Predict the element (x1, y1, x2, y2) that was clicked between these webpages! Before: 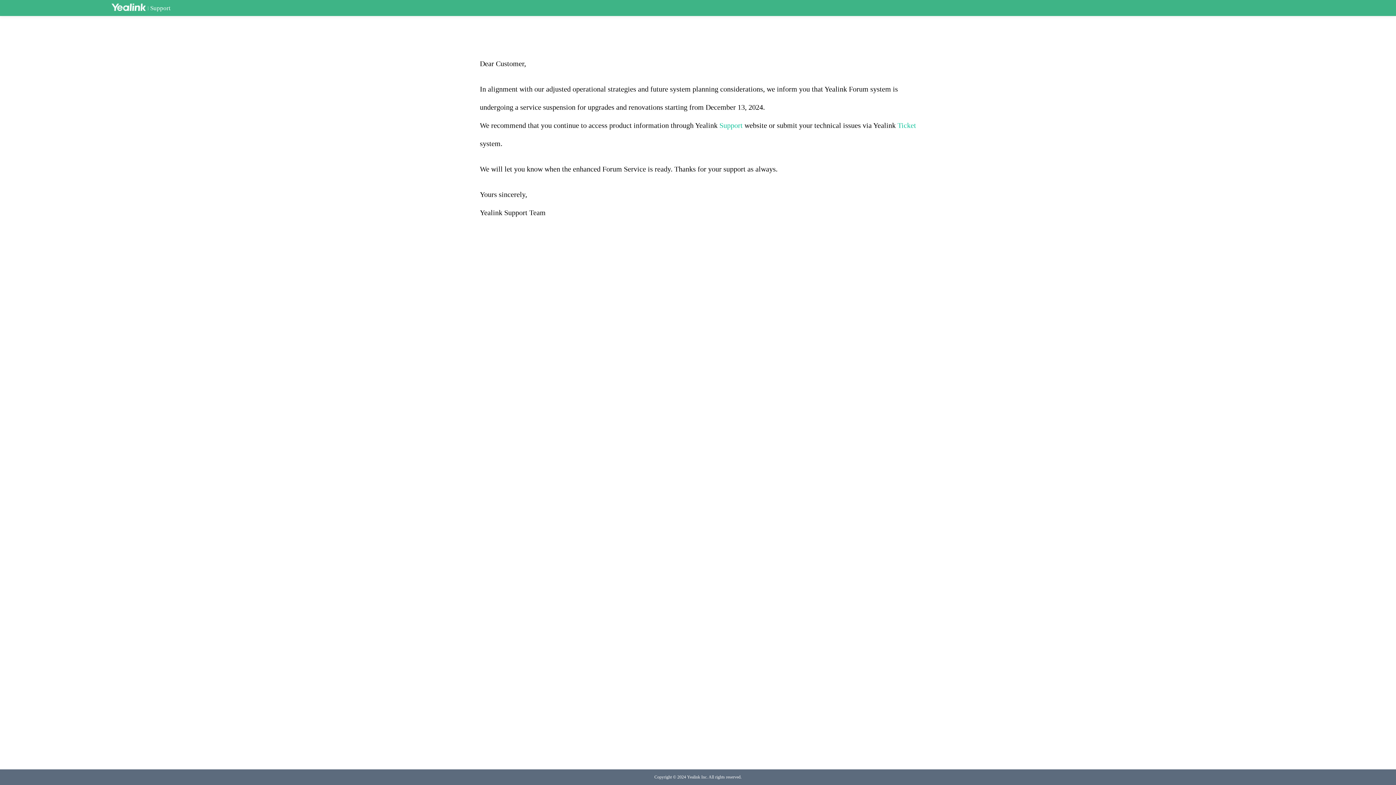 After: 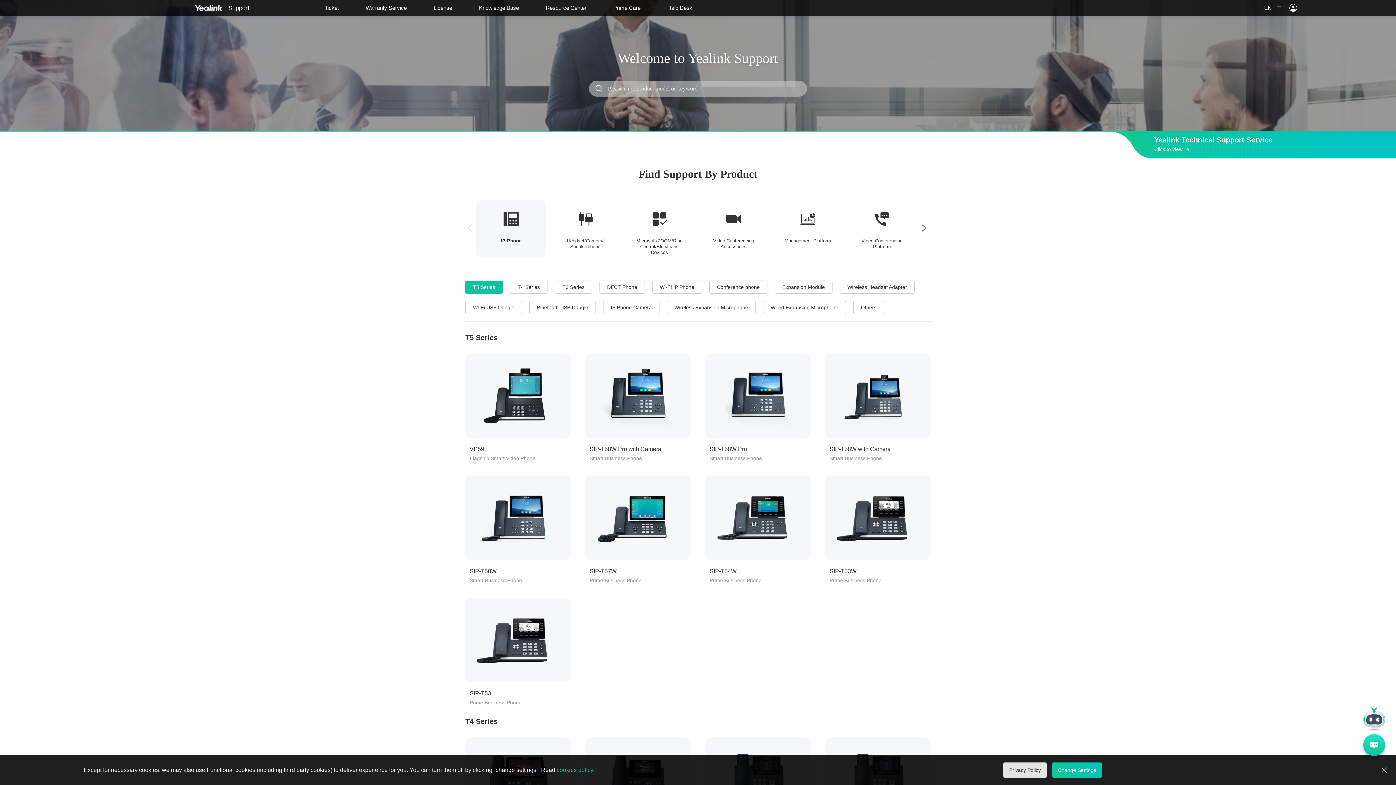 Action: label: Support bbox: (719, 121, 742, 129)